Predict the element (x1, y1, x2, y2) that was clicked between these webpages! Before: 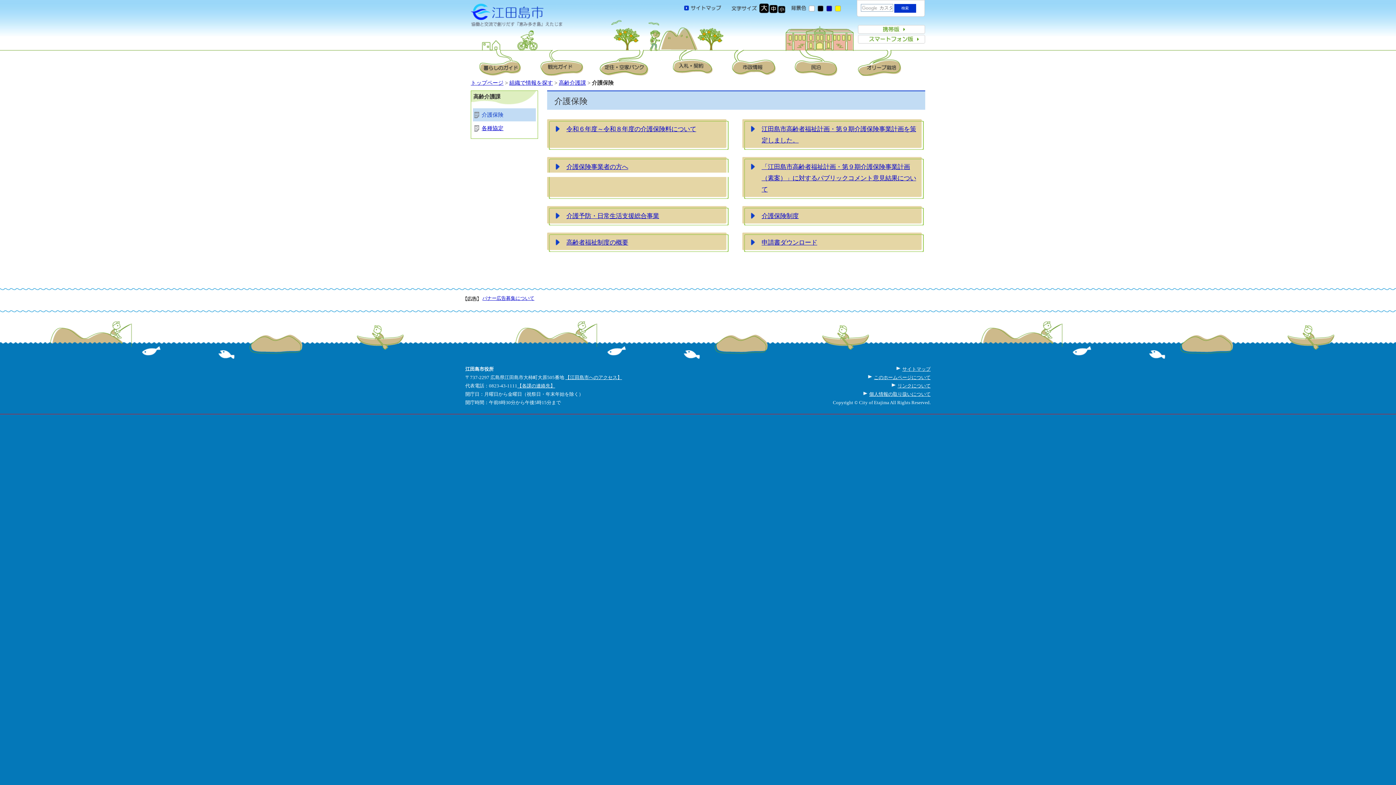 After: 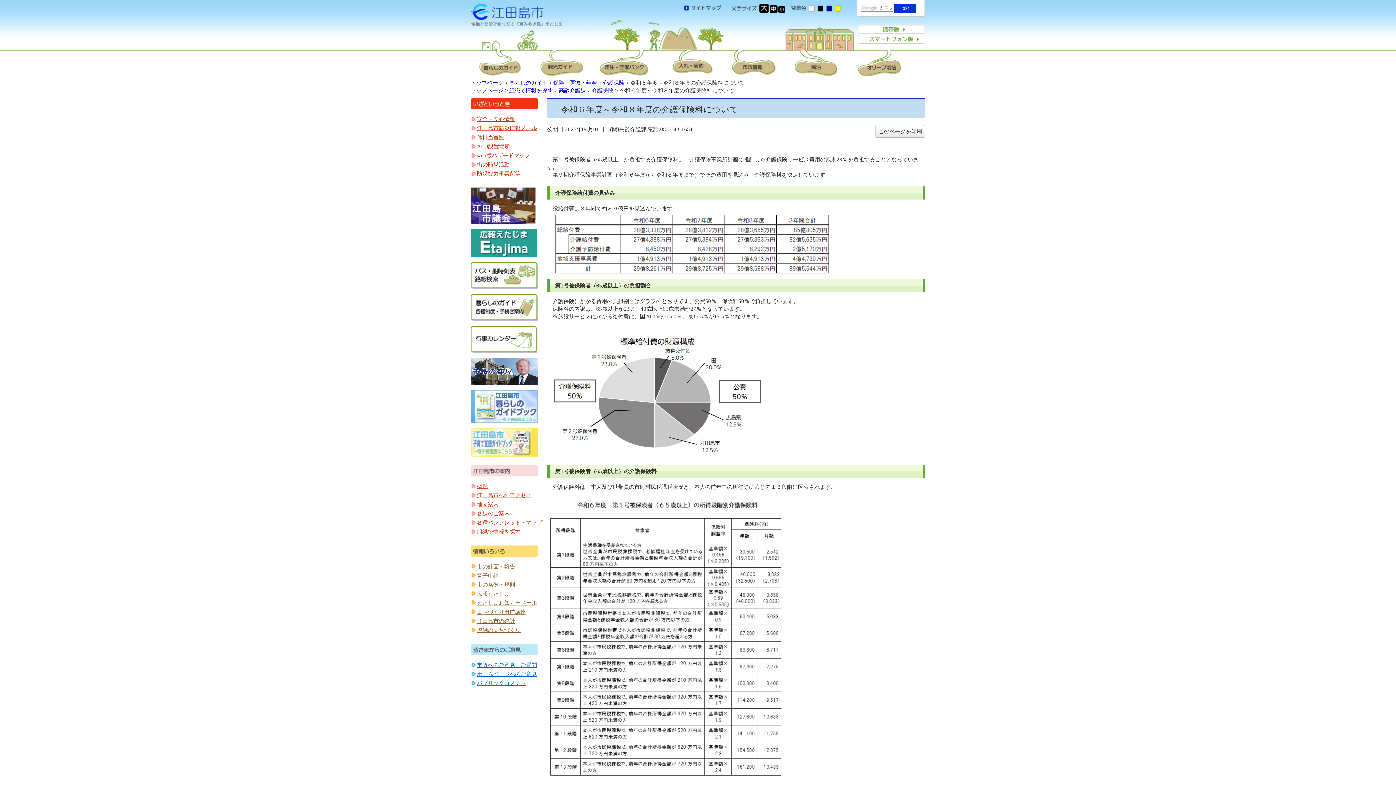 Action: label: 令和６年度～令和８年度の介護保険料について bbox: (547, 119, 728, 134)